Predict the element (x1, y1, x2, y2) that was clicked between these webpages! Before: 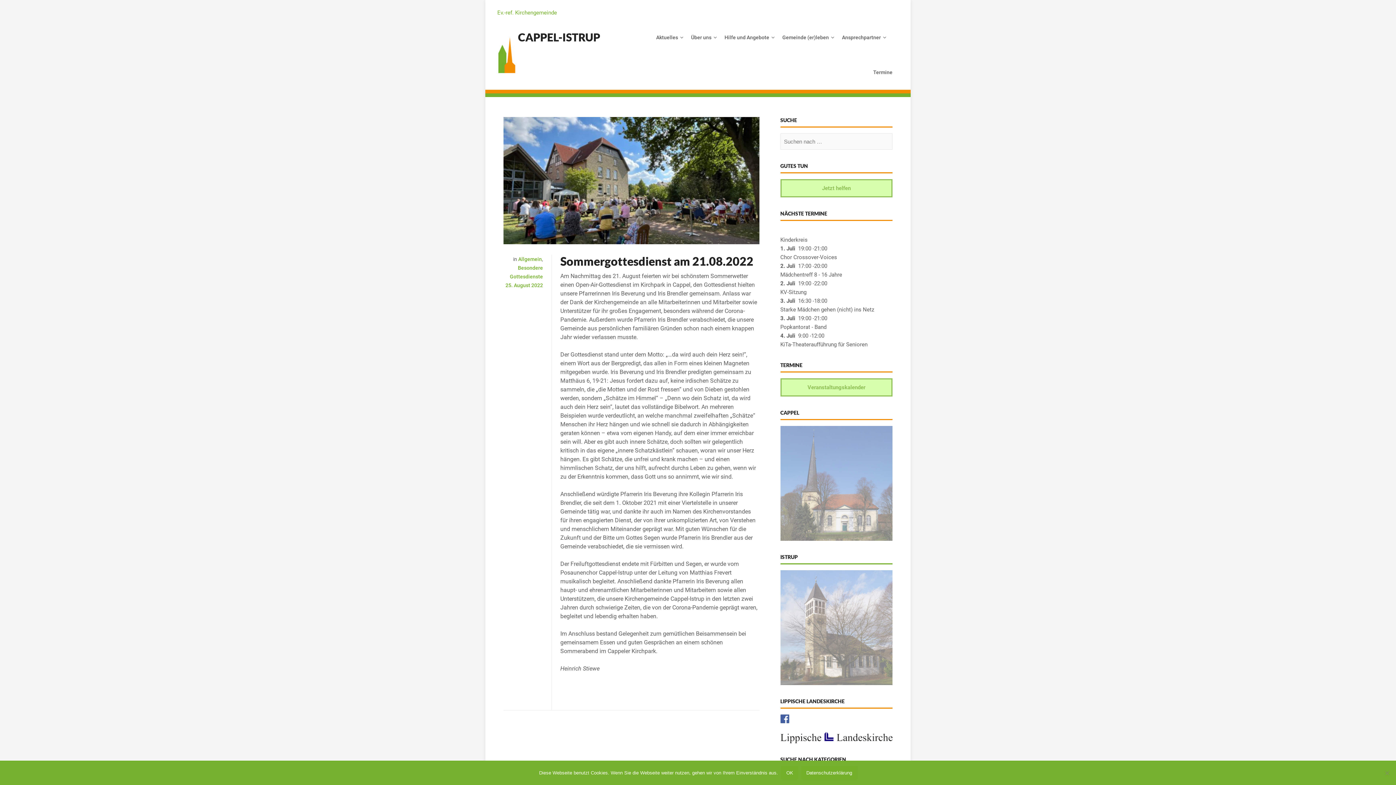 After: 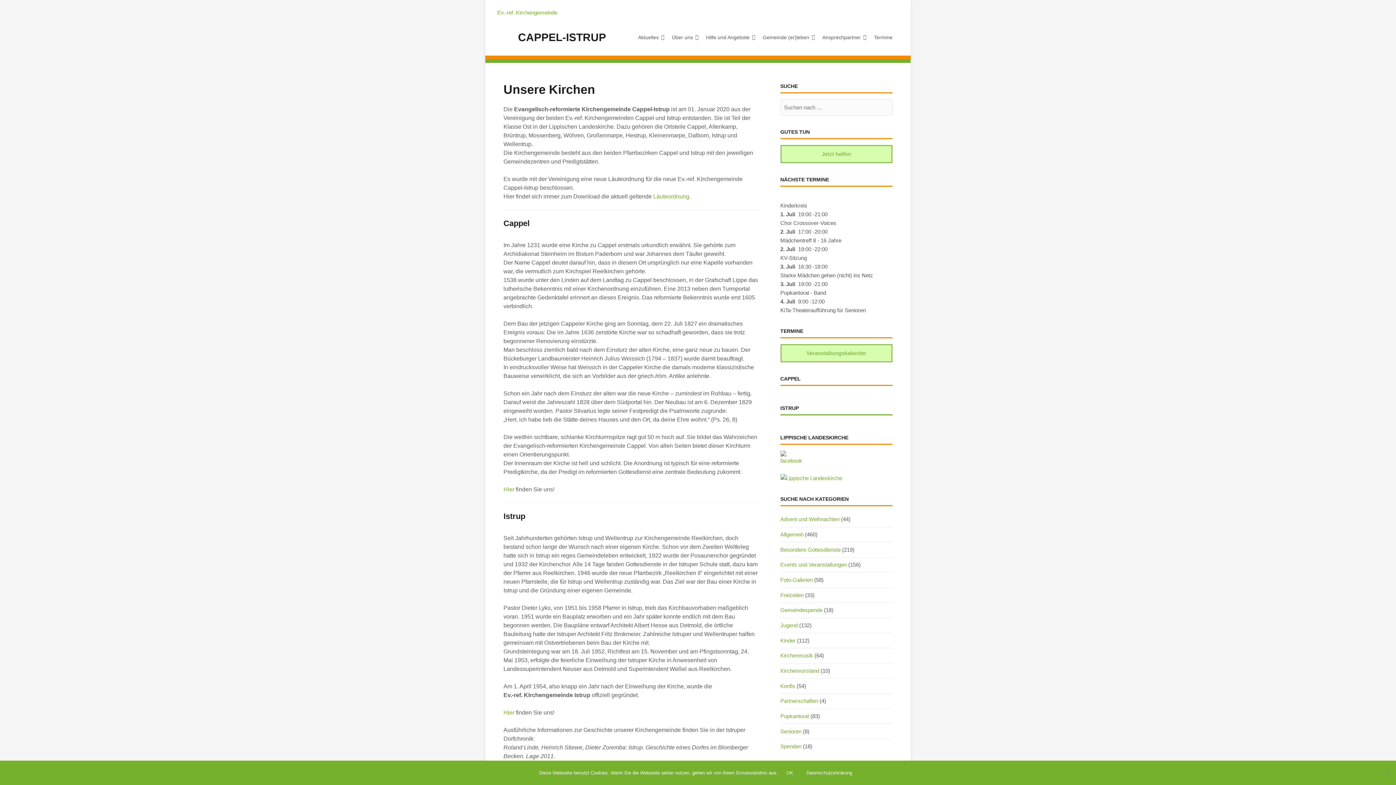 Action: bbox: (780, 570, 892, 685)